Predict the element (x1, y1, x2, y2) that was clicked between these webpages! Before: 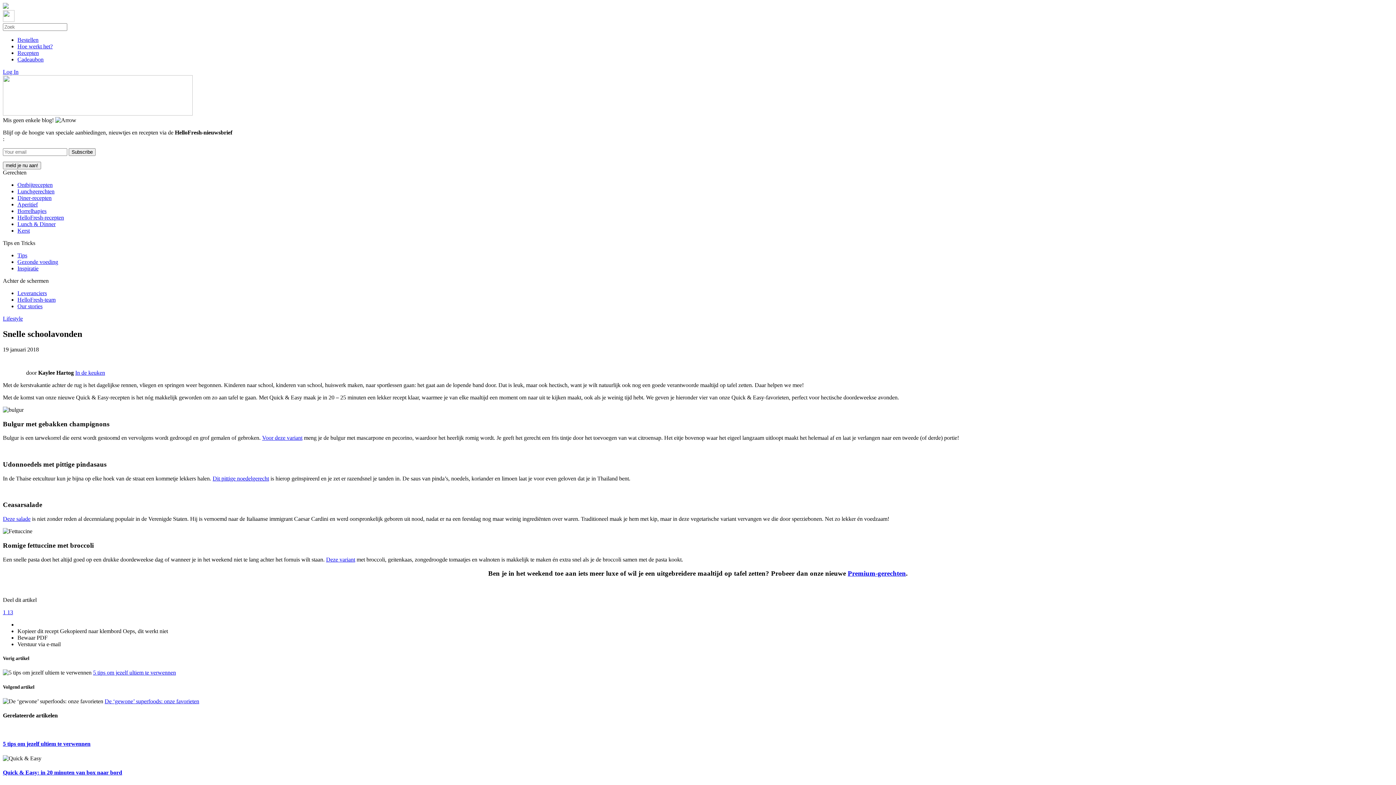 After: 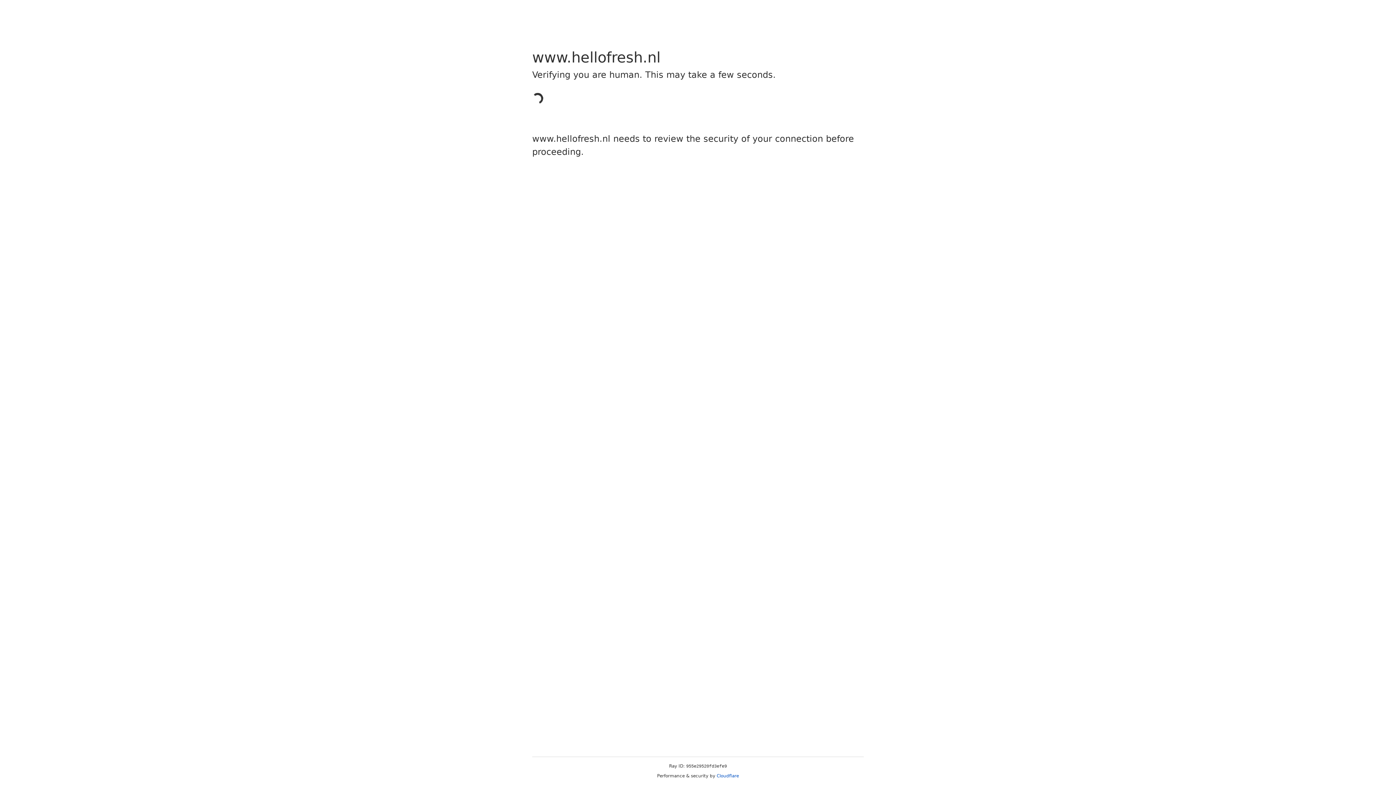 Action: label: Hoe werkt het? bbox: (17, 43, 52, 49)